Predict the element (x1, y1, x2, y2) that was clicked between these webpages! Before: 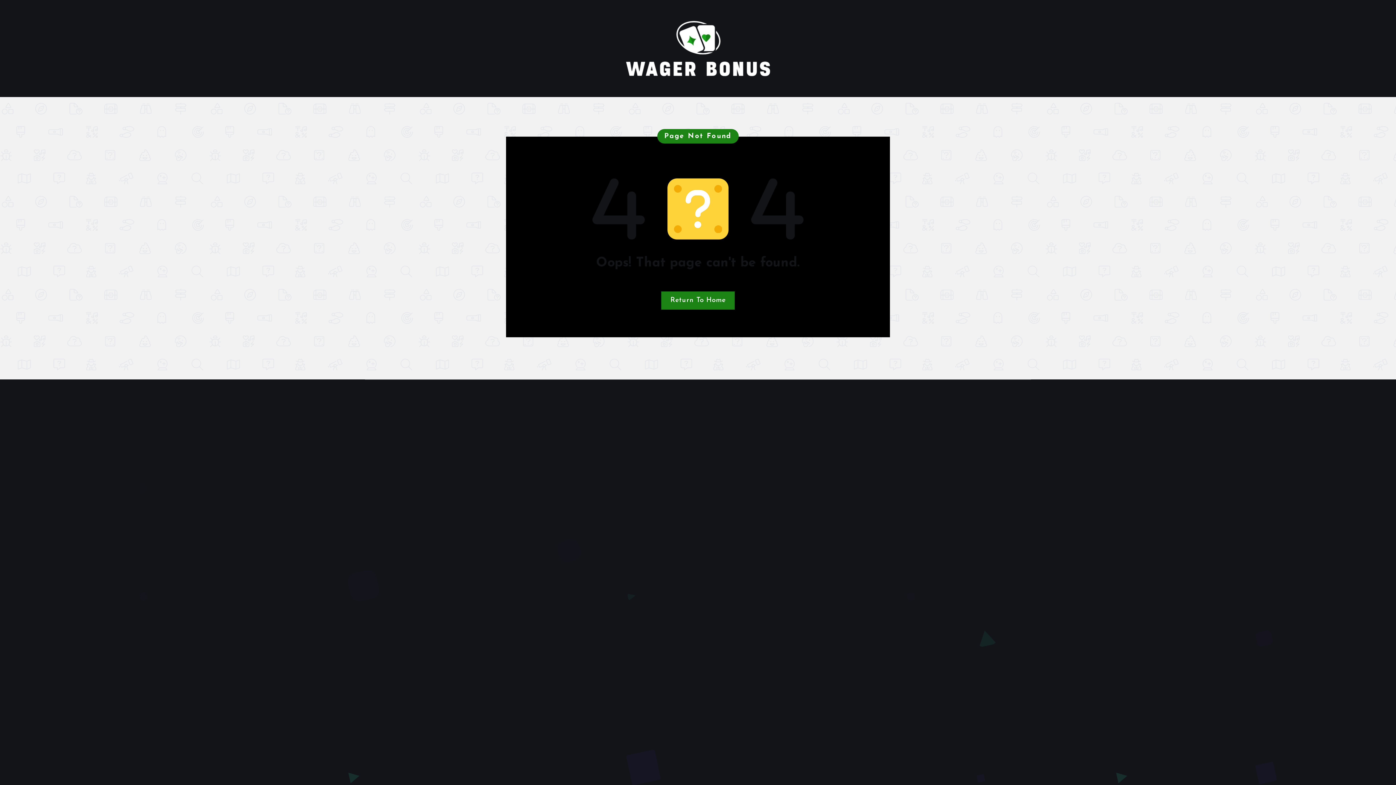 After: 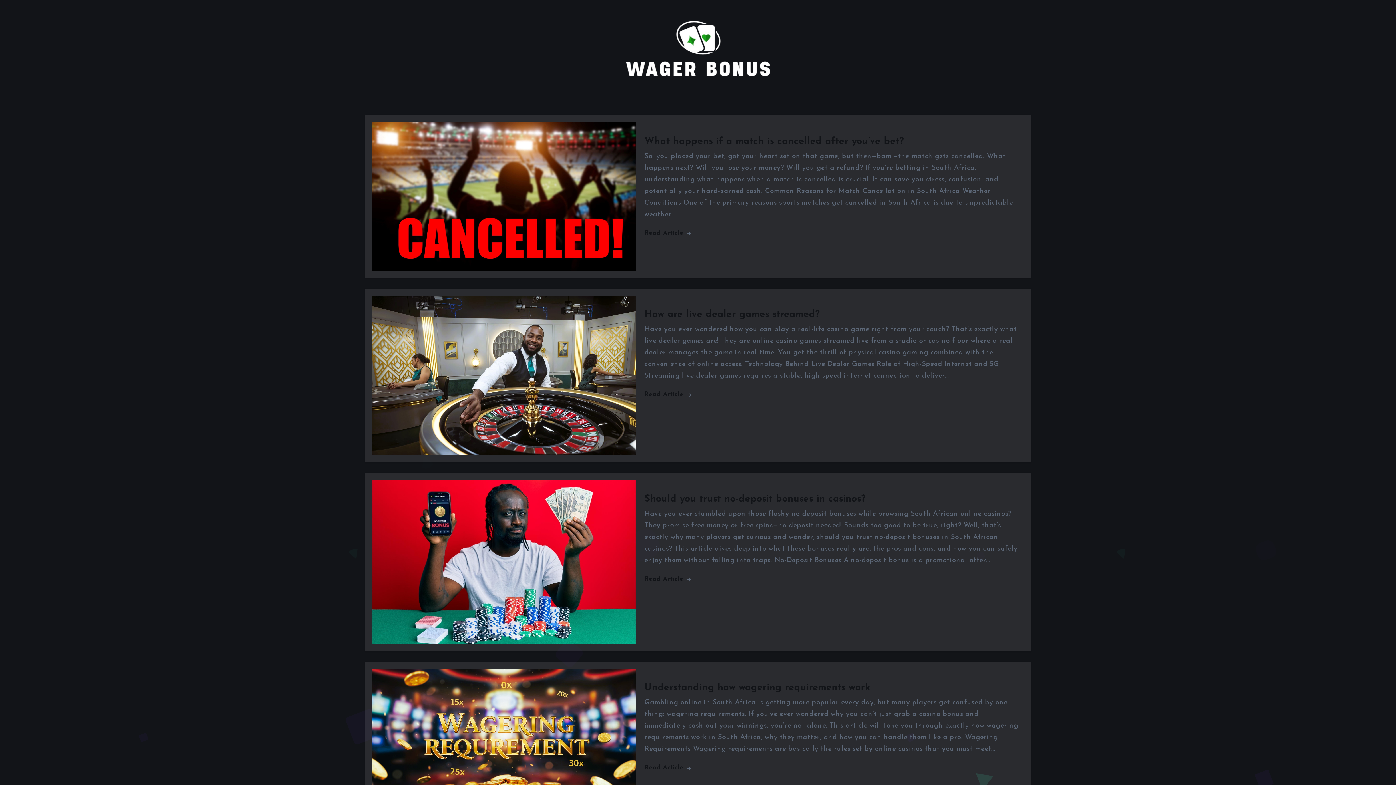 Action: bbox: (625, 19, 771, 77)